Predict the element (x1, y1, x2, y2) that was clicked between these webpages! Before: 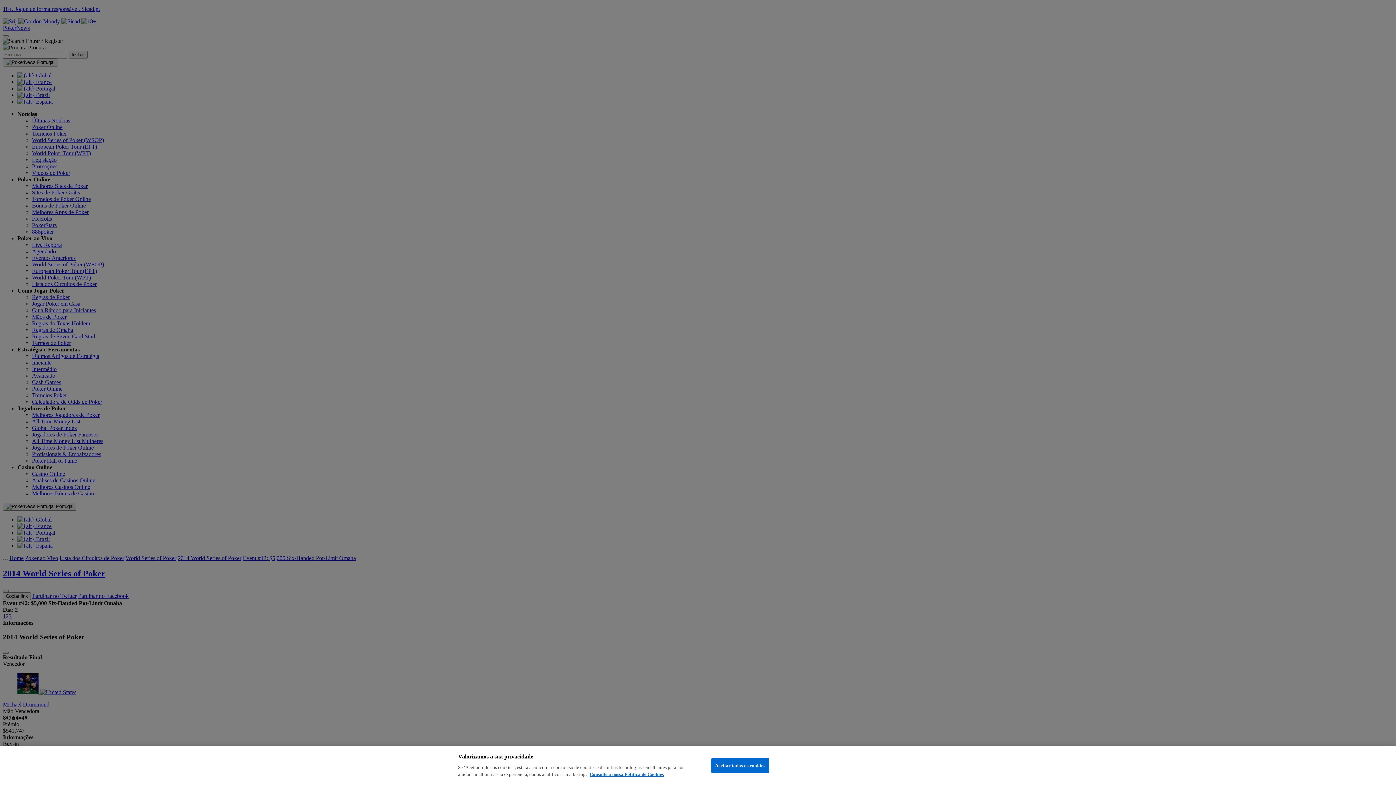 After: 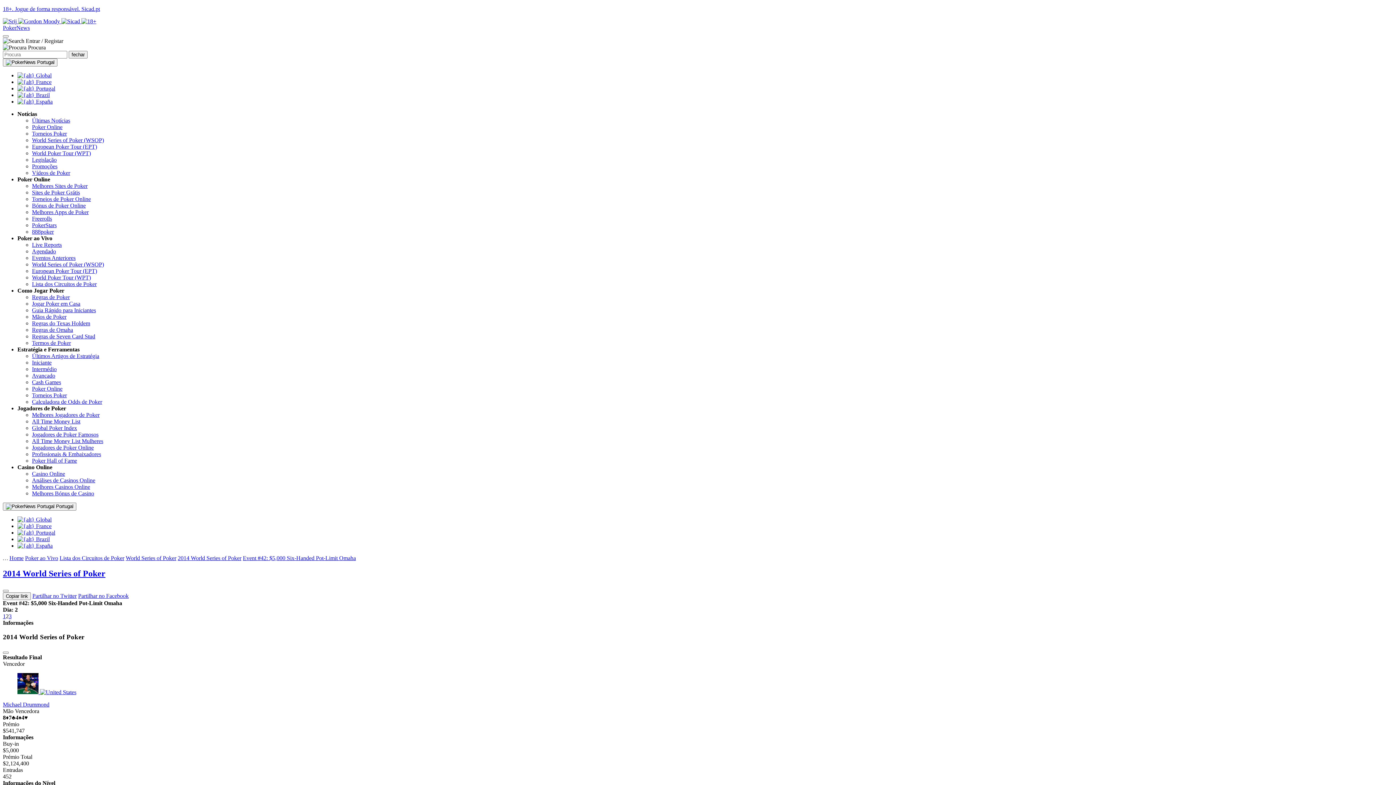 Action: bbox: (711, 758, 769, 773) label: Aceitar todos os cookies